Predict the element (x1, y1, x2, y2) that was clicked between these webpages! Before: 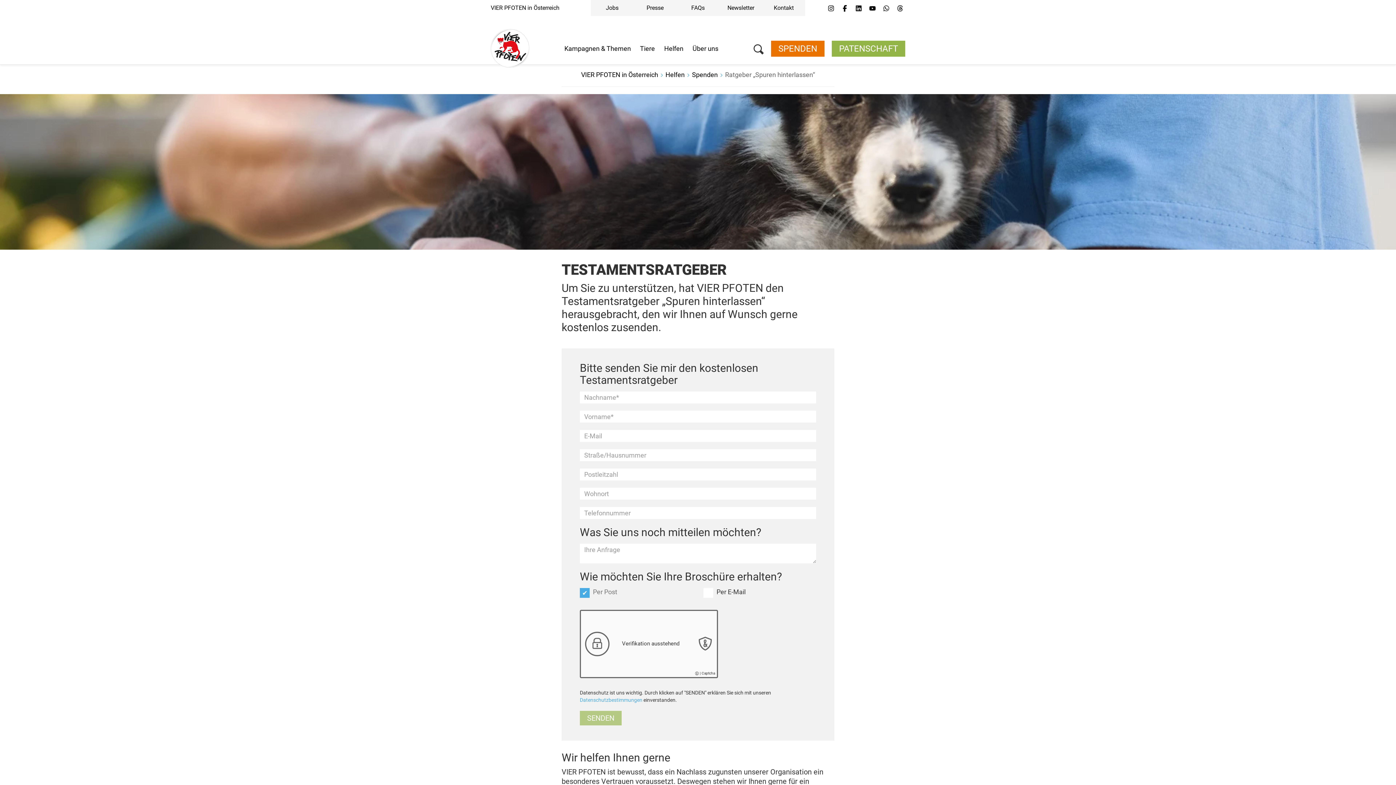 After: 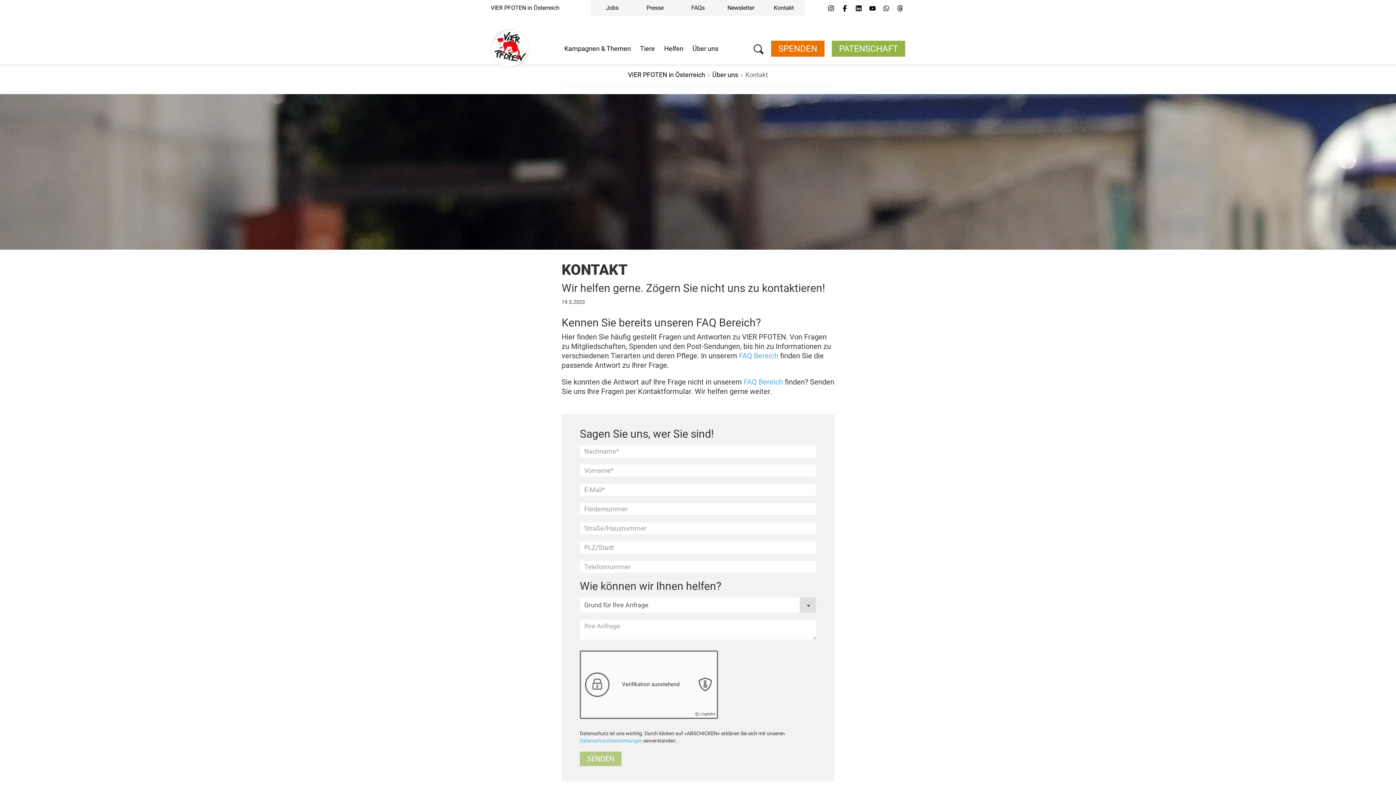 Action: label: Kontakt bbox: (1236, 119, 1396, 130)